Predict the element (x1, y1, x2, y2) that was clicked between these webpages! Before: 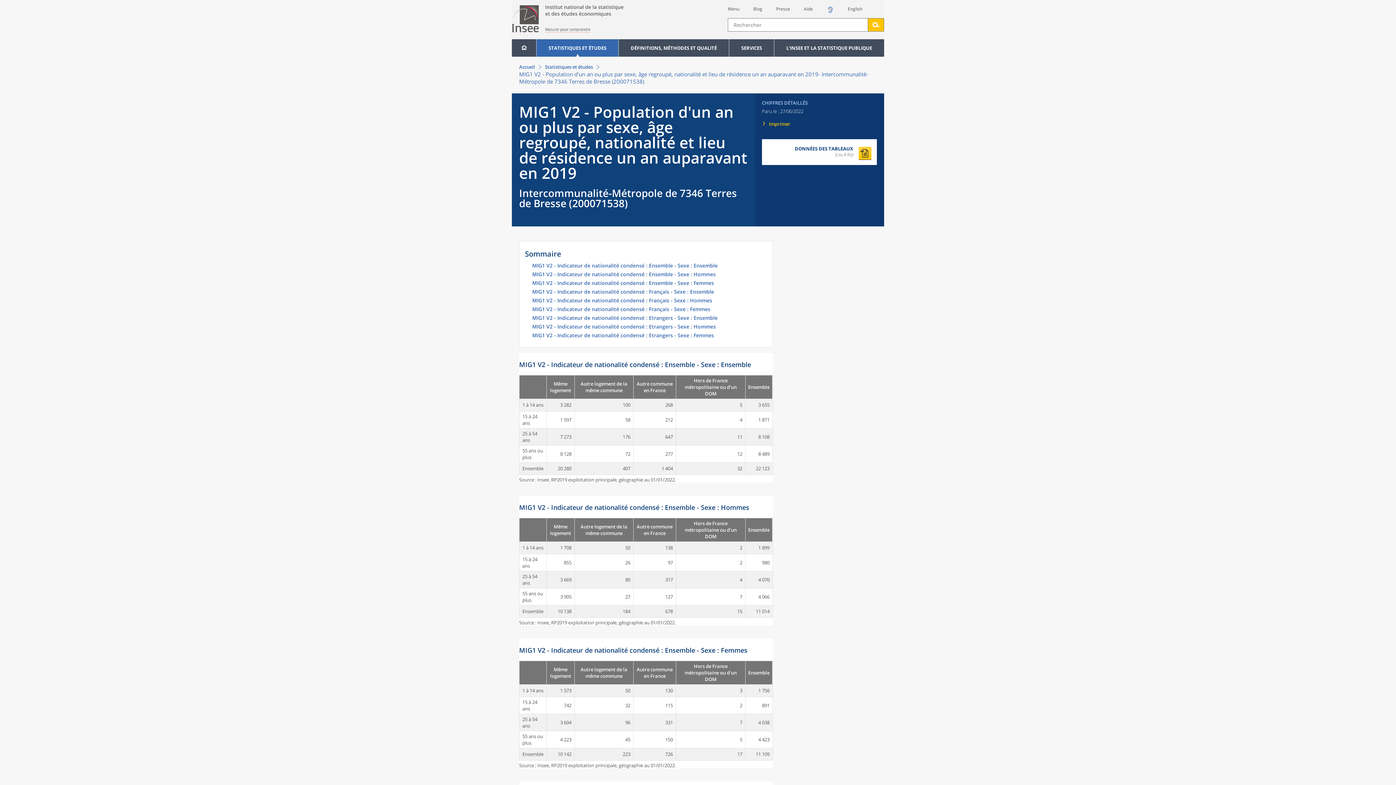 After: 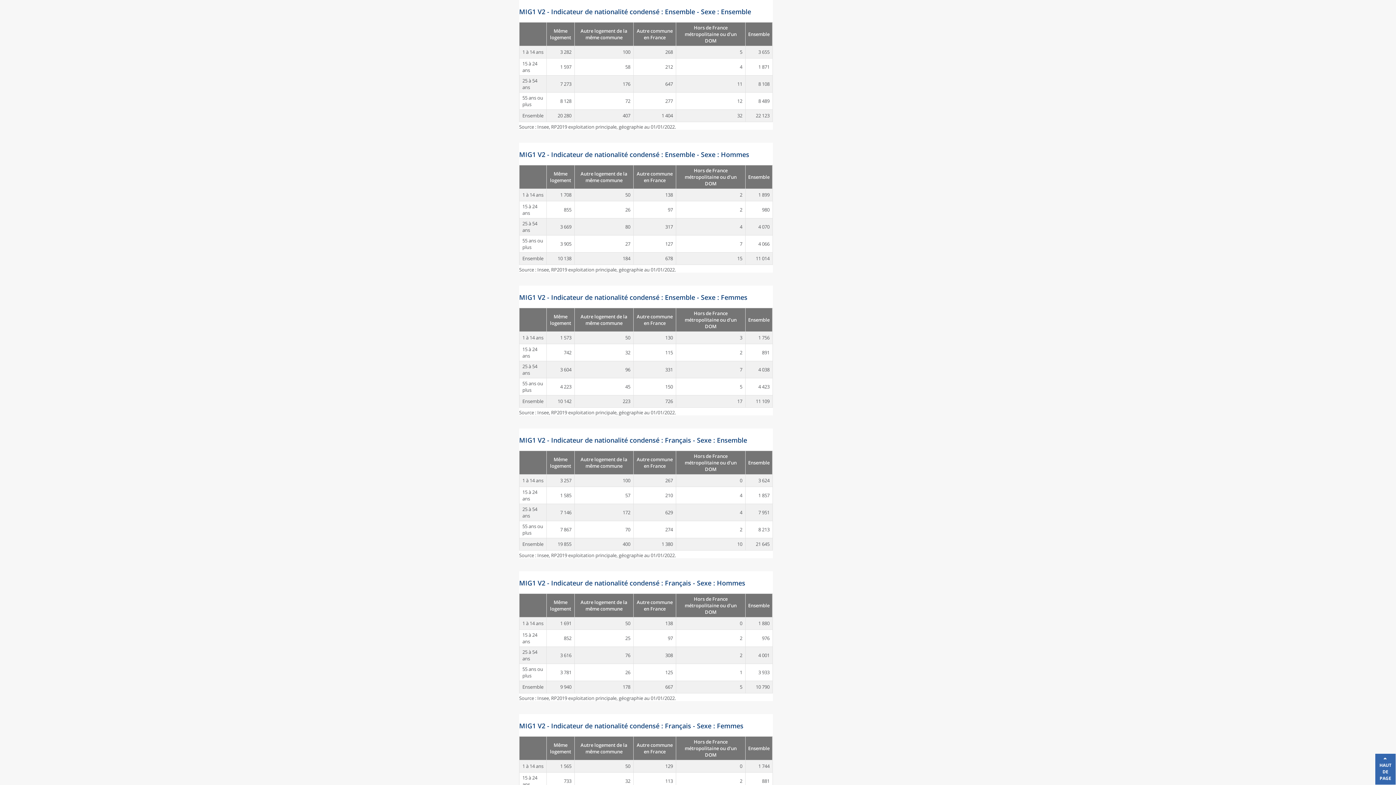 Action: bbox: (532, 263, 767, 272) label: MIG1 V2 - Indicateur de nationalité condensé : Ensemble - Sexe : Ensemble